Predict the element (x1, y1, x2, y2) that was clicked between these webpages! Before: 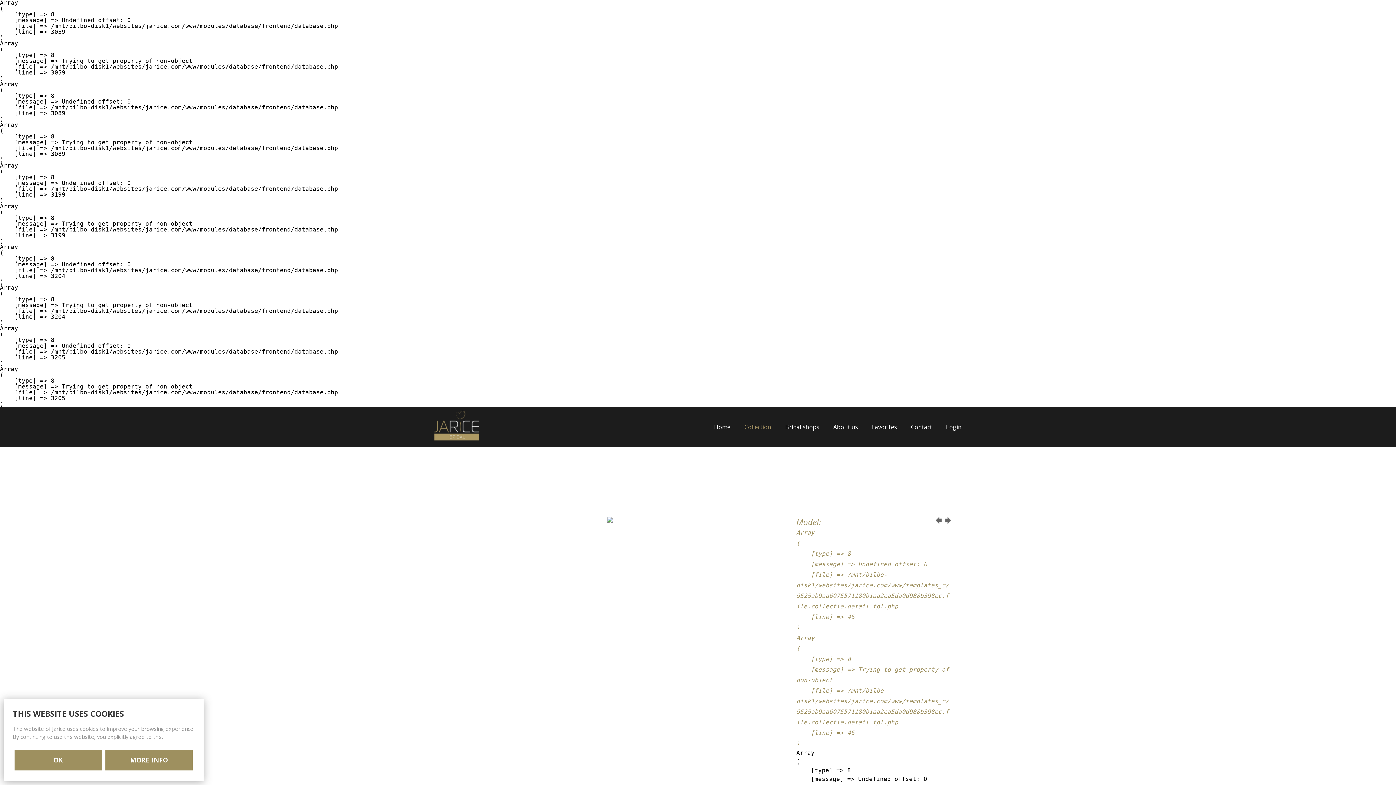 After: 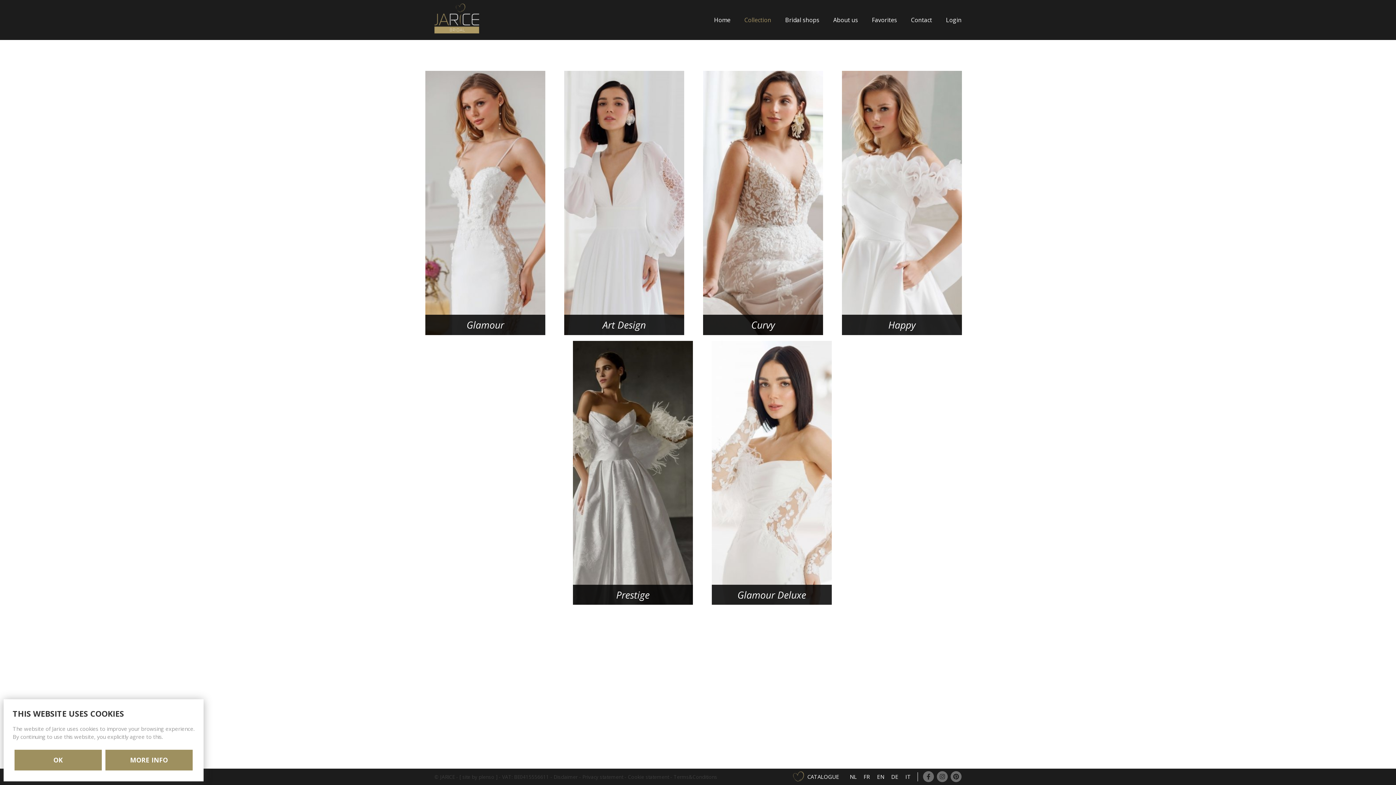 Action: bbox: (744, 423, 771, 431) label: Collection